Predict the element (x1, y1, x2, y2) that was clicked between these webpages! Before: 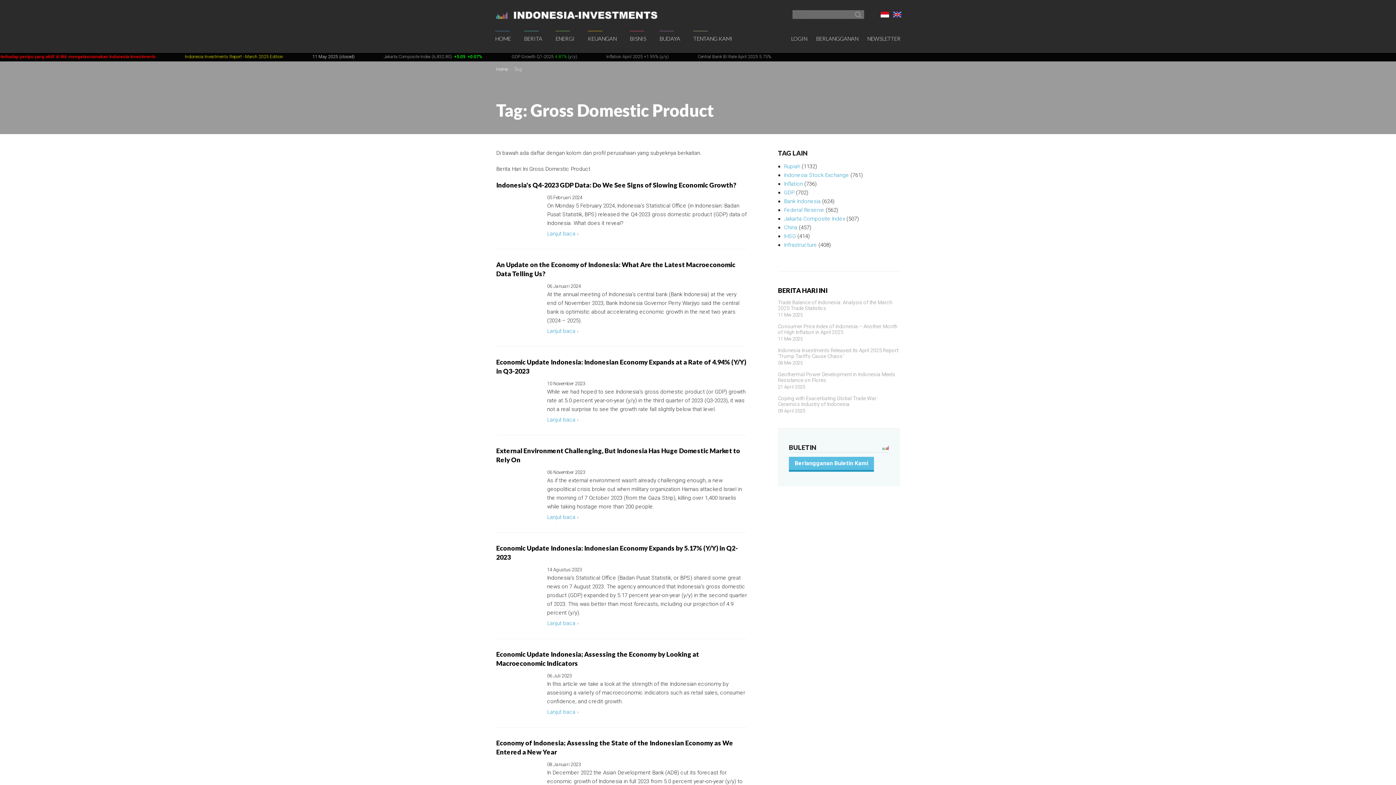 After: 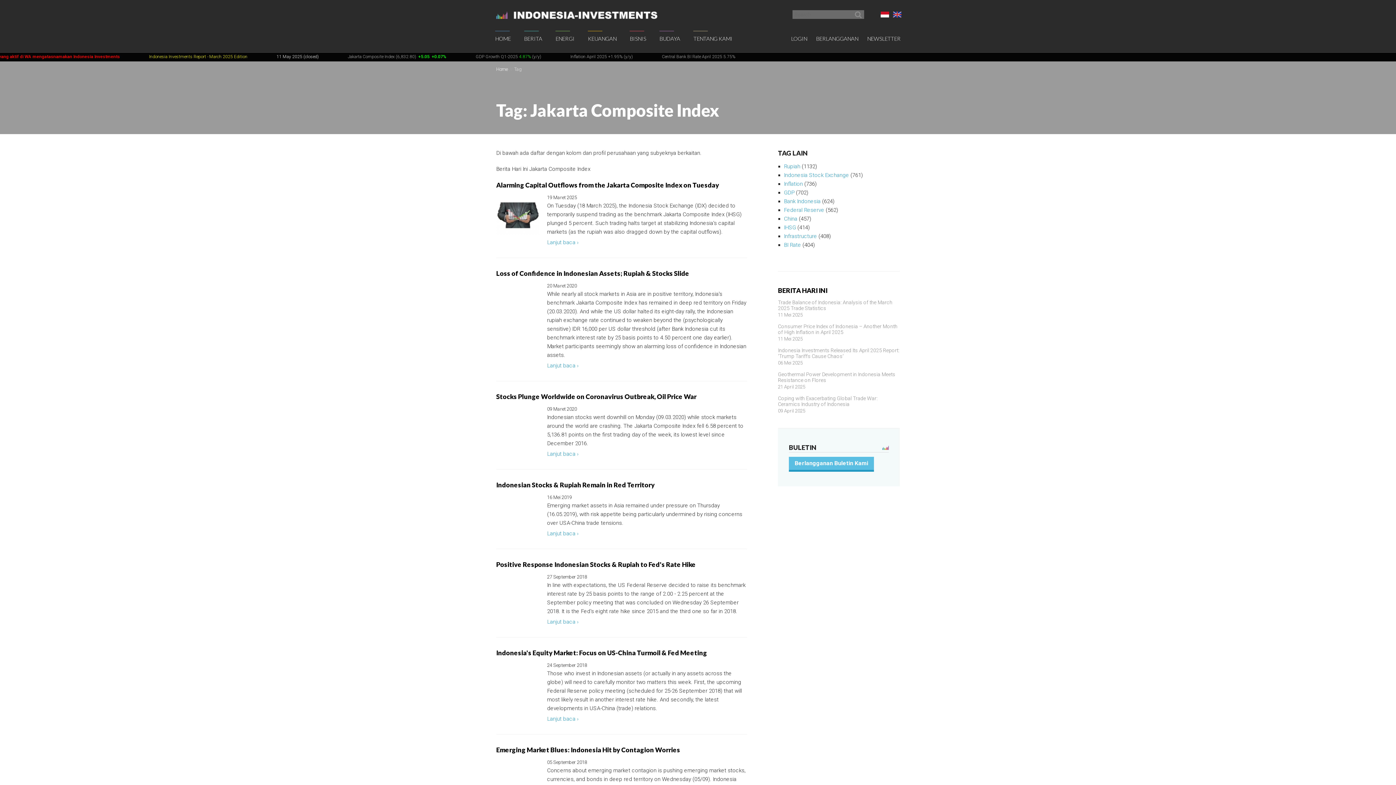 Action: bbox: (784, 215, 845, 222) label: Jakarta Composite Index